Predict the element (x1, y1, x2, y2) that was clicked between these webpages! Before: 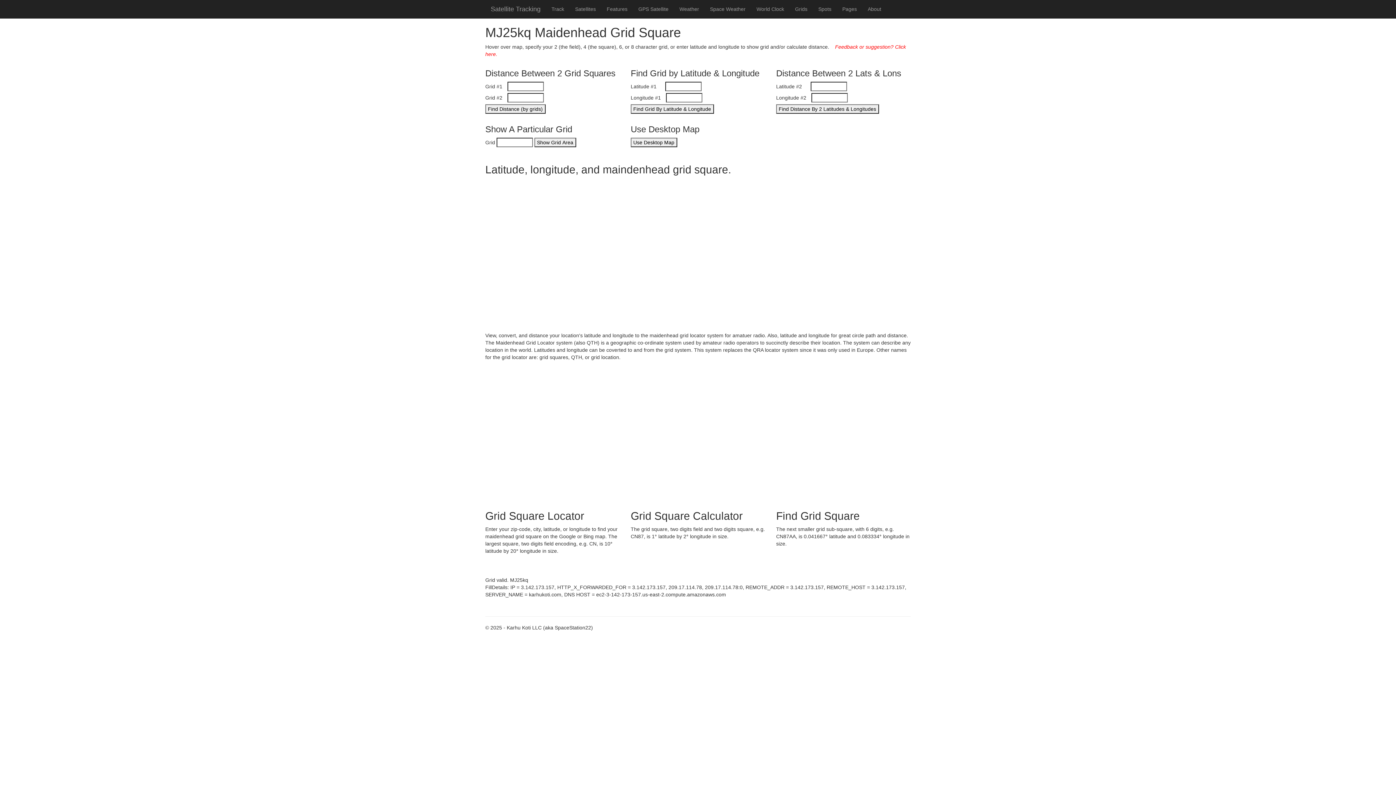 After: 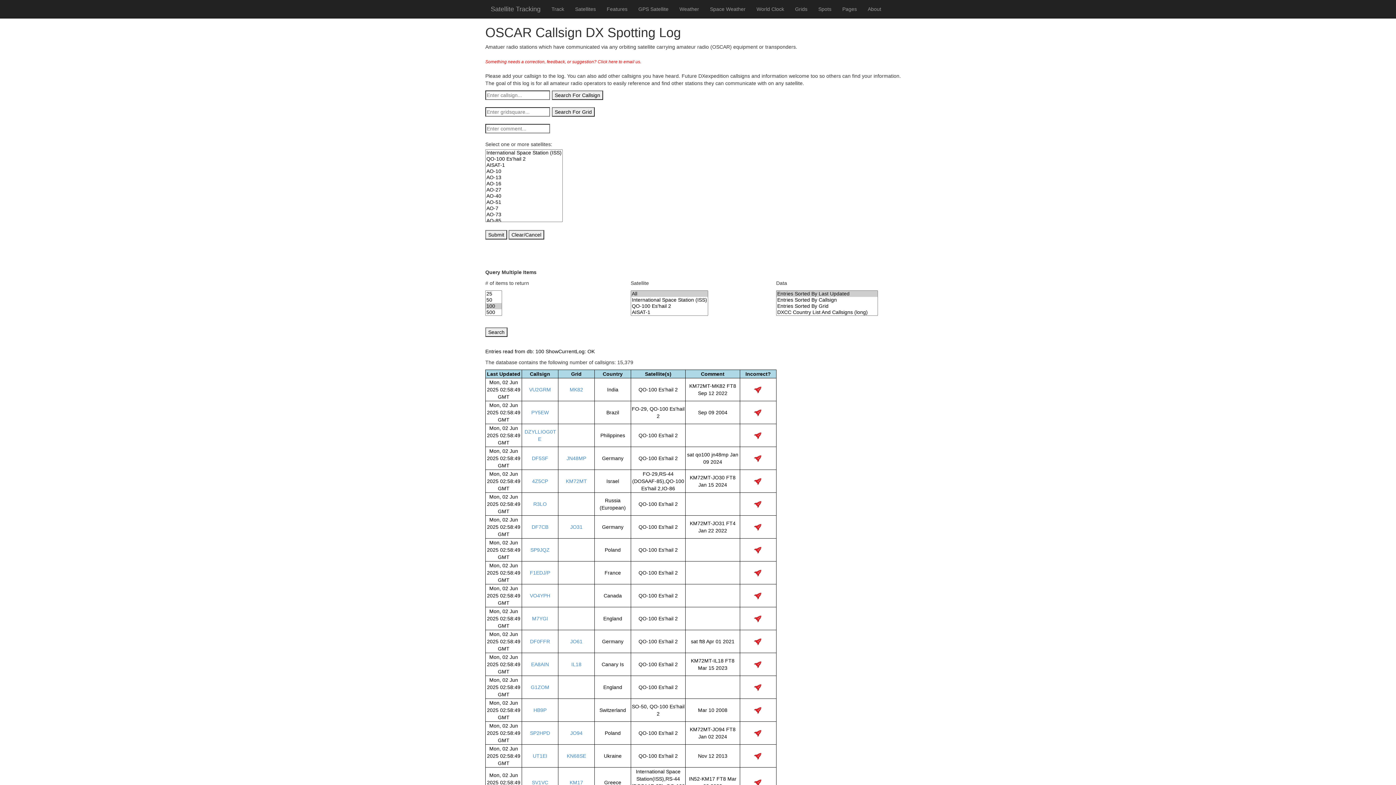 Action: bbox: (813, 0, 837, 18) label: Spots